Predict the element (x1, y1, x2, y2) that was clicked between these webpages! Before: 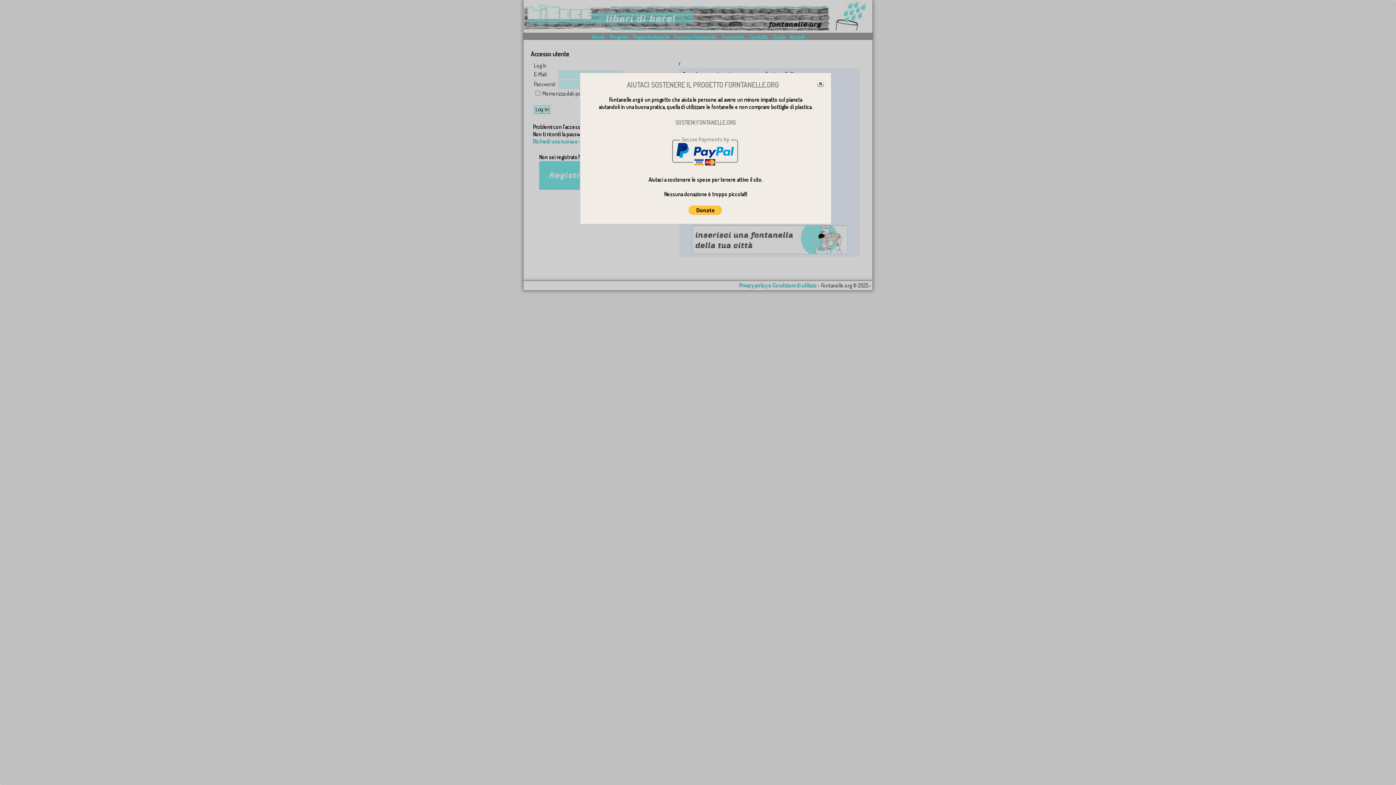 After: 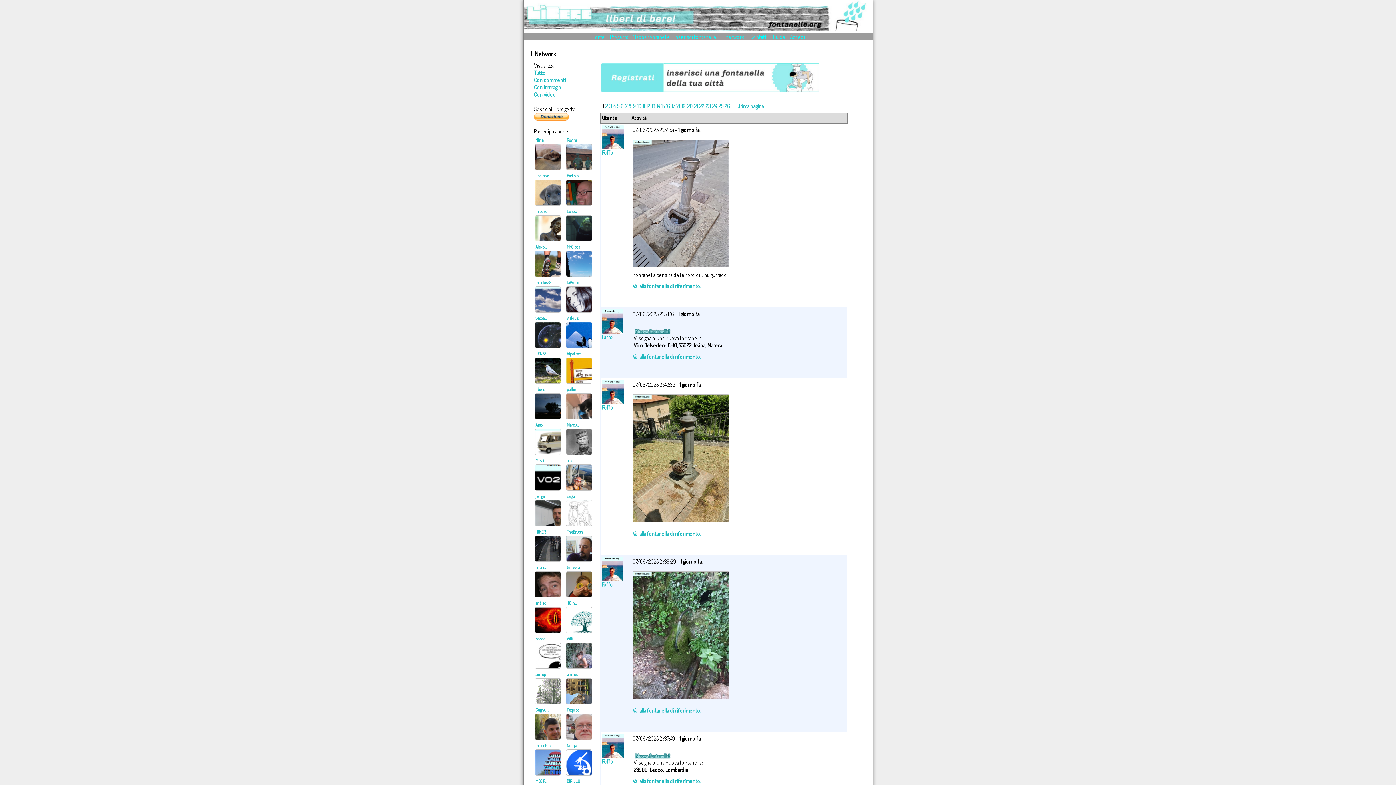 Action: bbox: (721, 33, 745, 40) label: Il network